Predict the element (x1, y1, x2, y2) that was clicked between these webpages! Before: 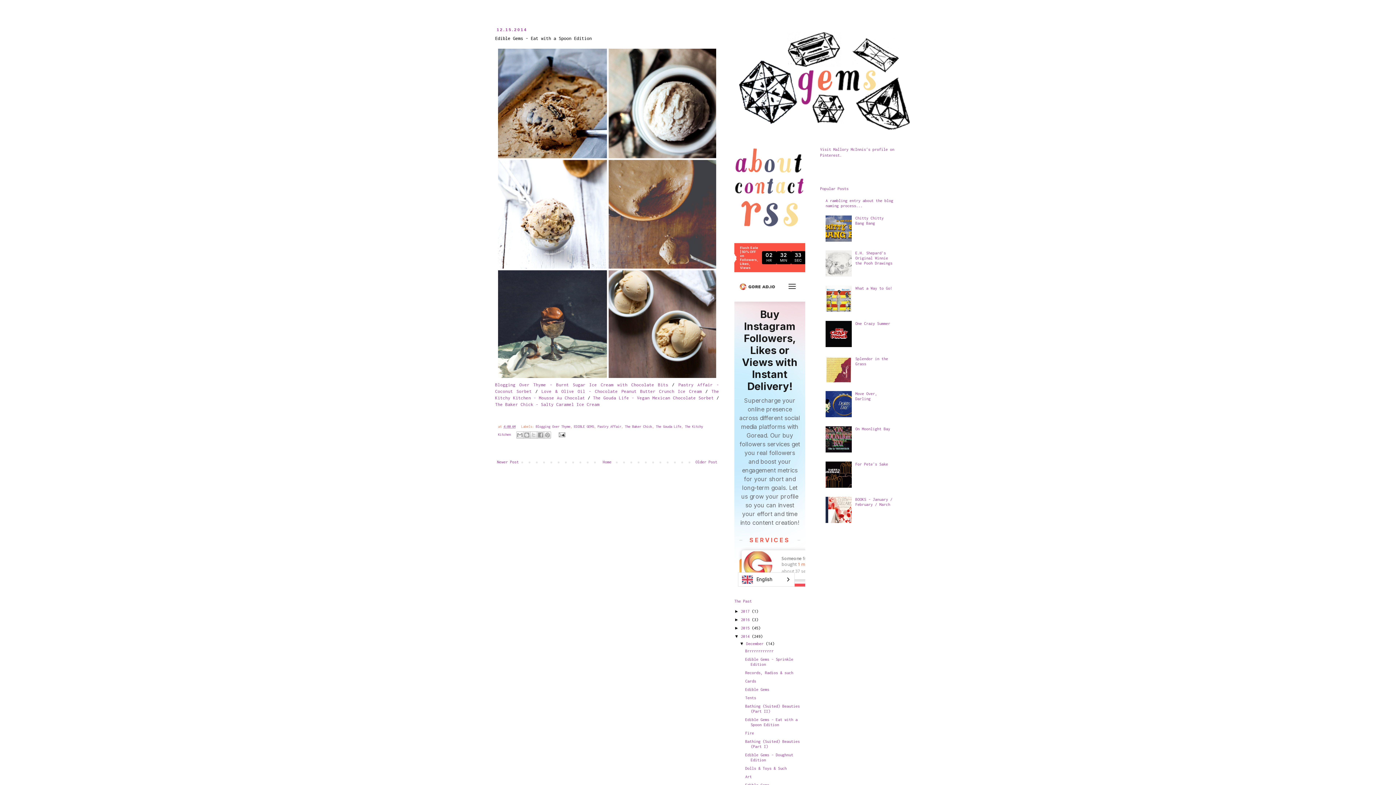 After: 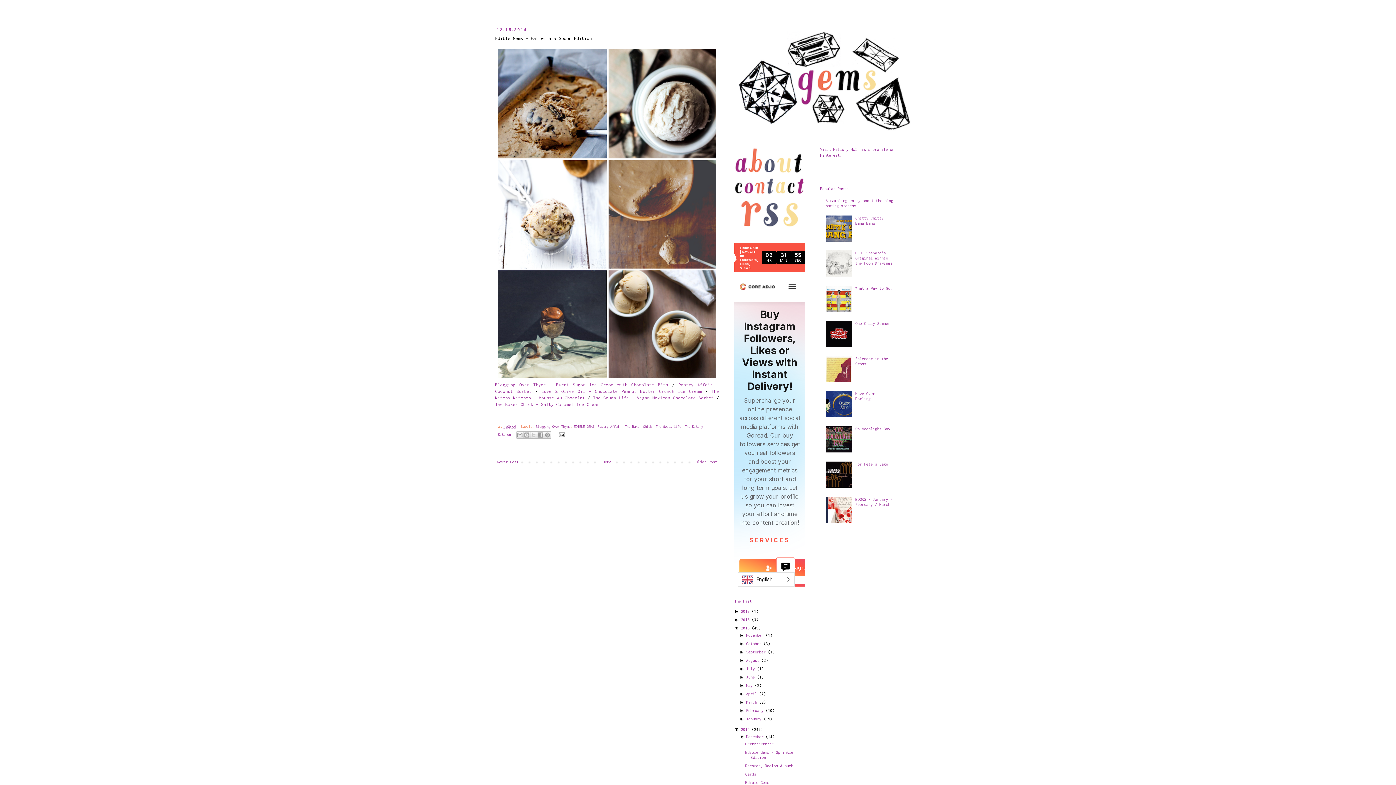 Action: label: ►   bbox: (734, 625, 741, 630)